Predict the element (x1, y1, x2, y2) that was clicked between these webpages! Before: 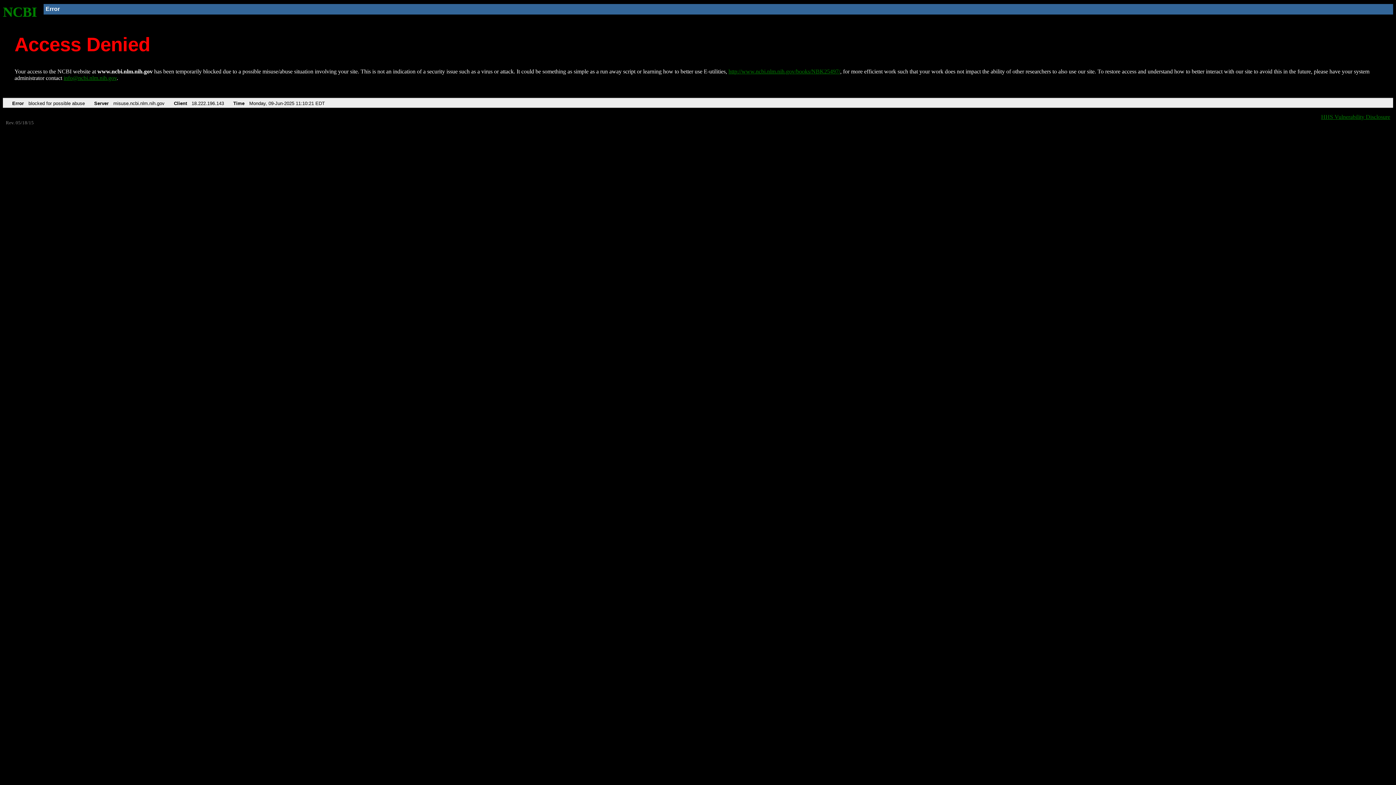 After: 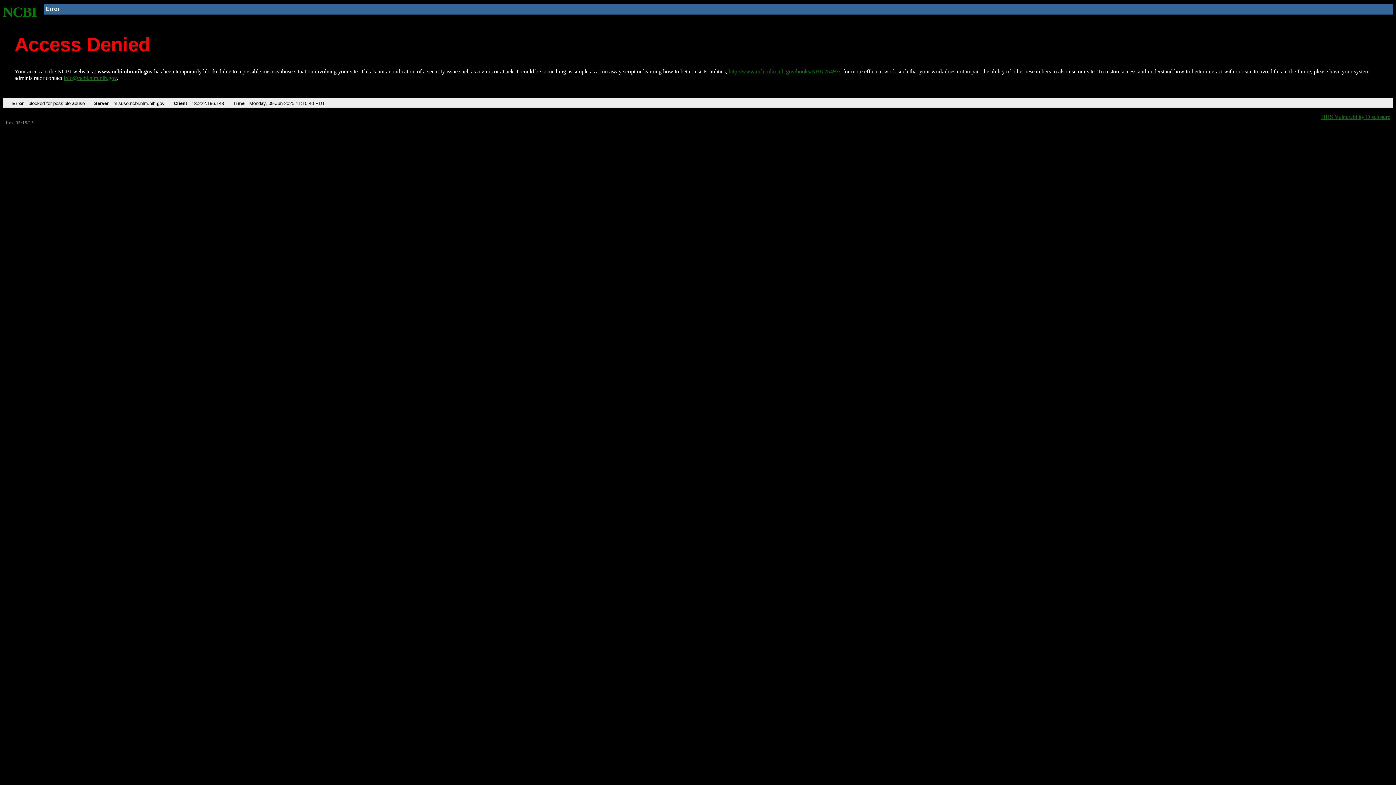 Action: label: NCBI bbox: (2, 4, 37, 19)